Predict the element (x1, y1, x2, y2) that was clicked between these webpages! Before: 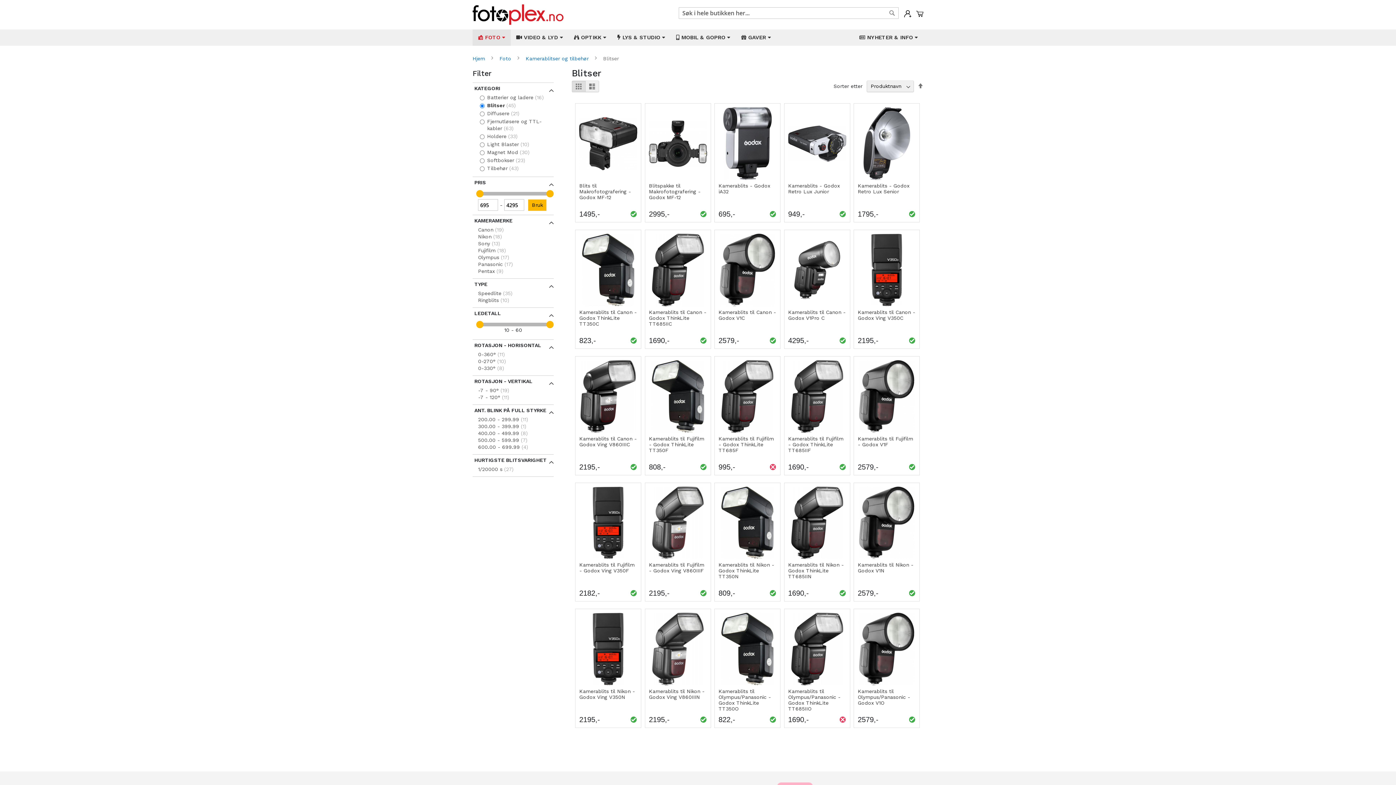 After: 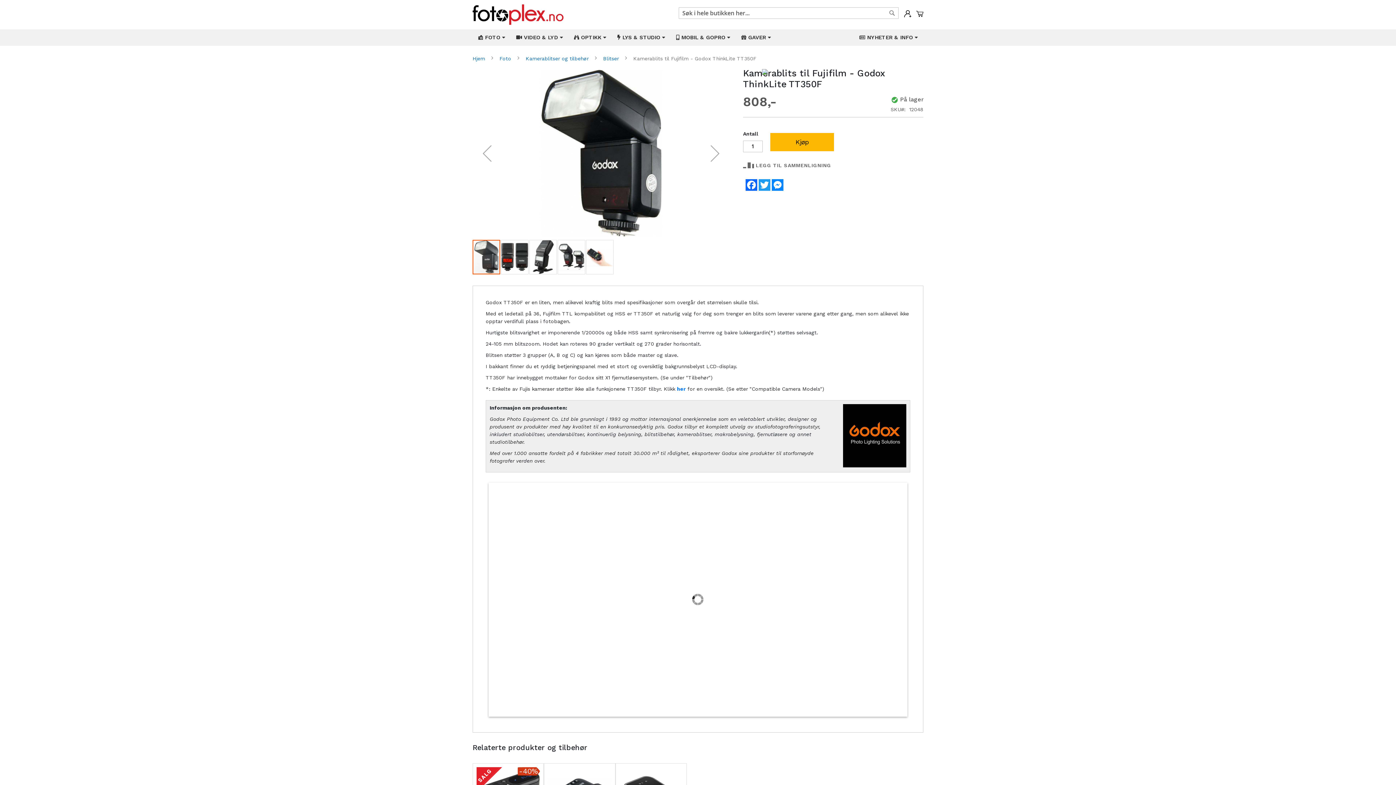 Action: bbox: (649, 428, 707, 434)